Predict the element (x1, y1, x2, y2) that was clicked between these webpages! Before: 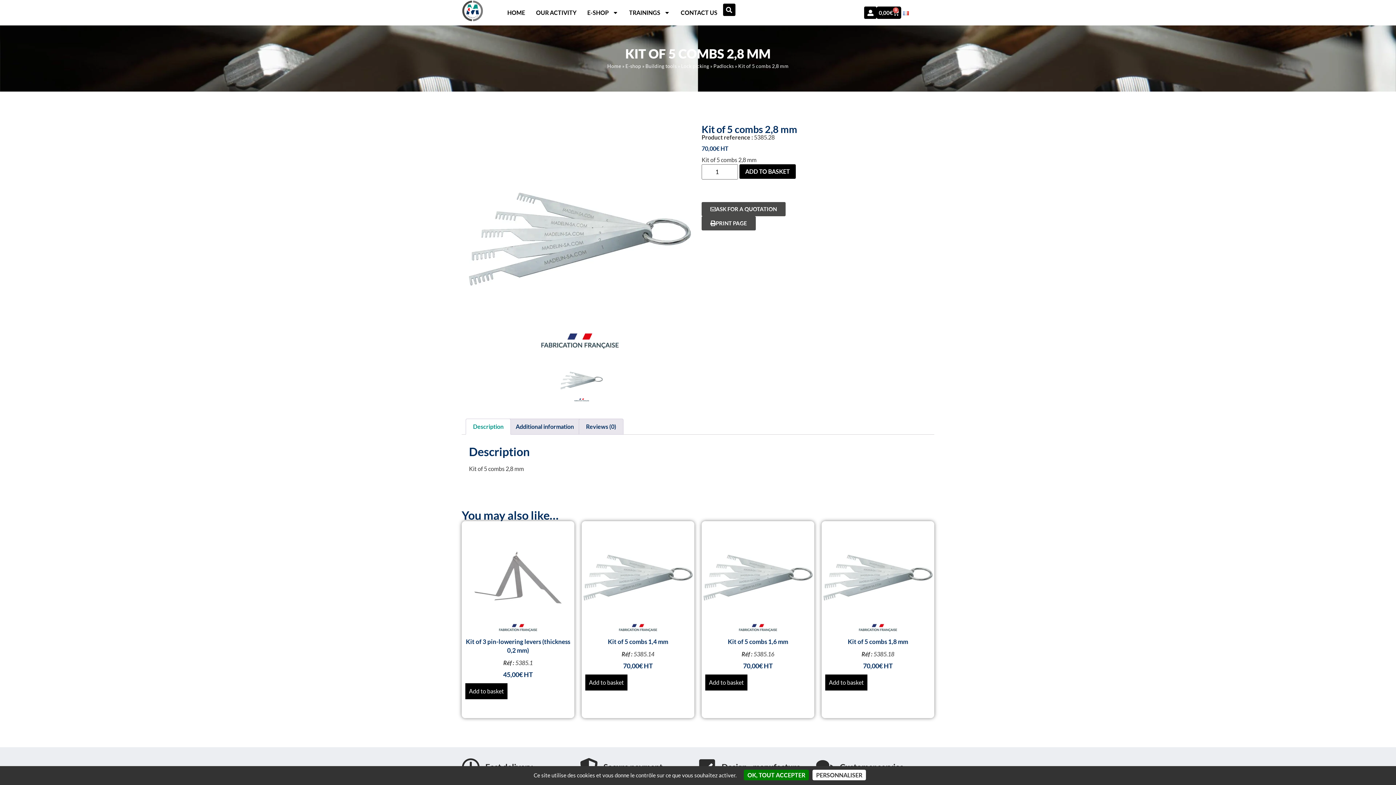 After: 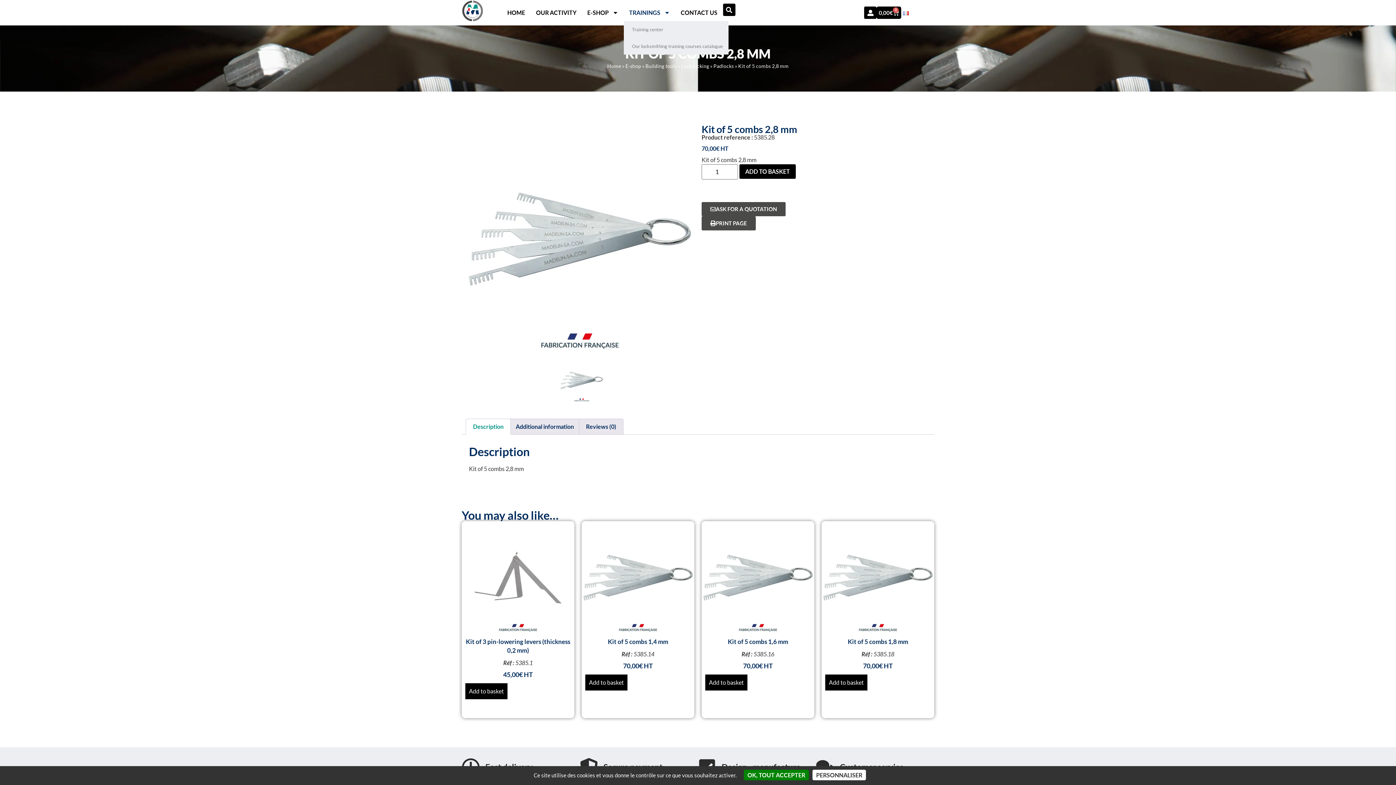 Action: label: TRAININGS bbox: (623, 4, 675, 21)